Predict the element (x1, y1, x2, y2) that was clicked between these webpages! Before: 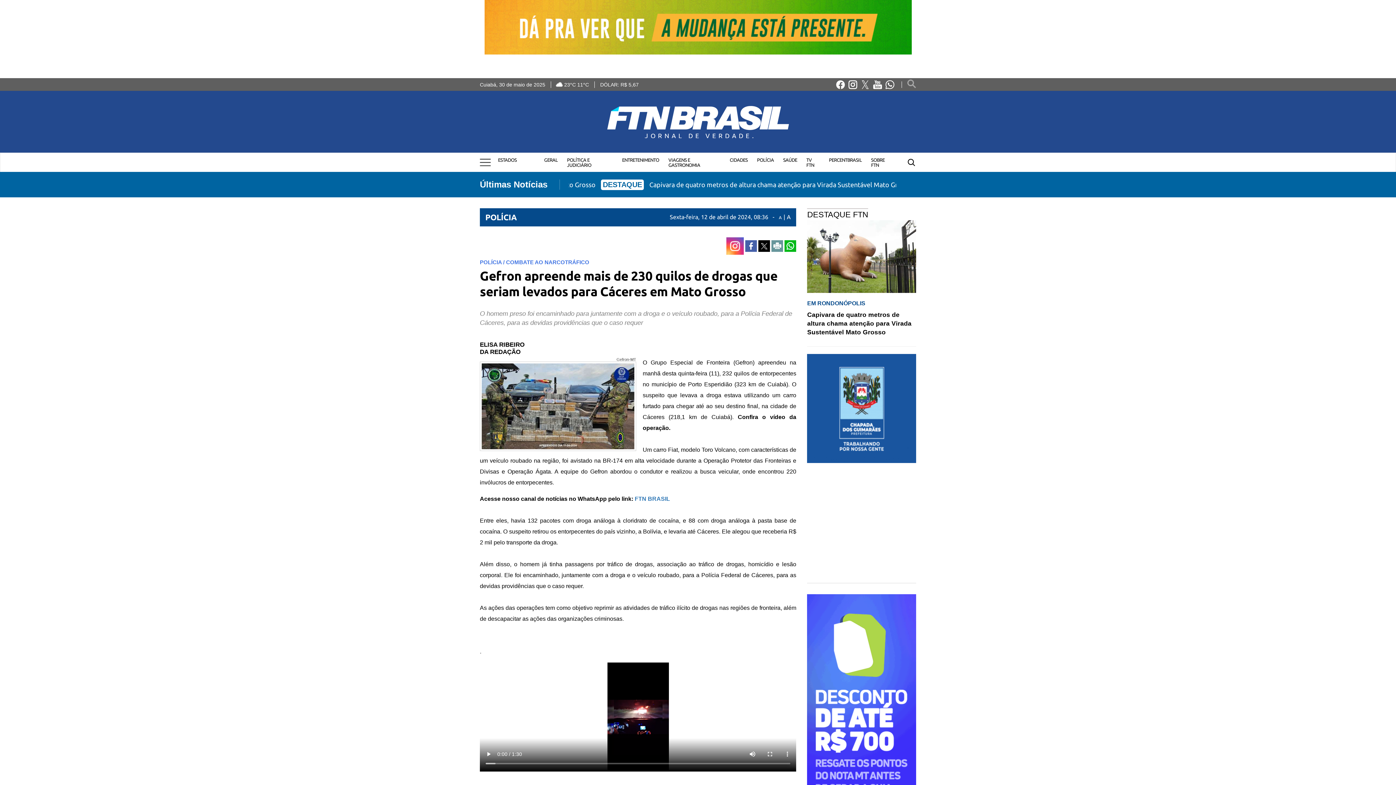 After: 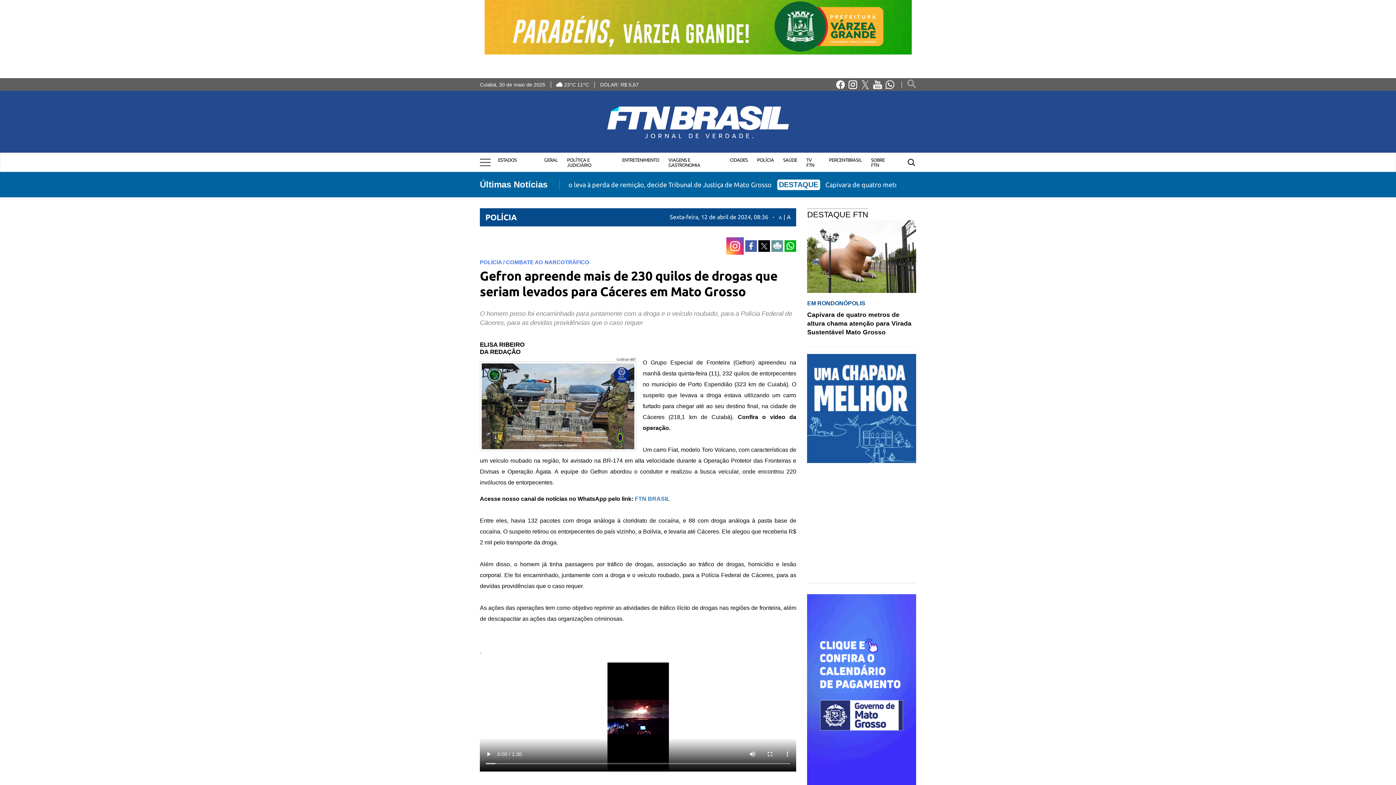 Action: bbox: (859, 80, 871, 88)